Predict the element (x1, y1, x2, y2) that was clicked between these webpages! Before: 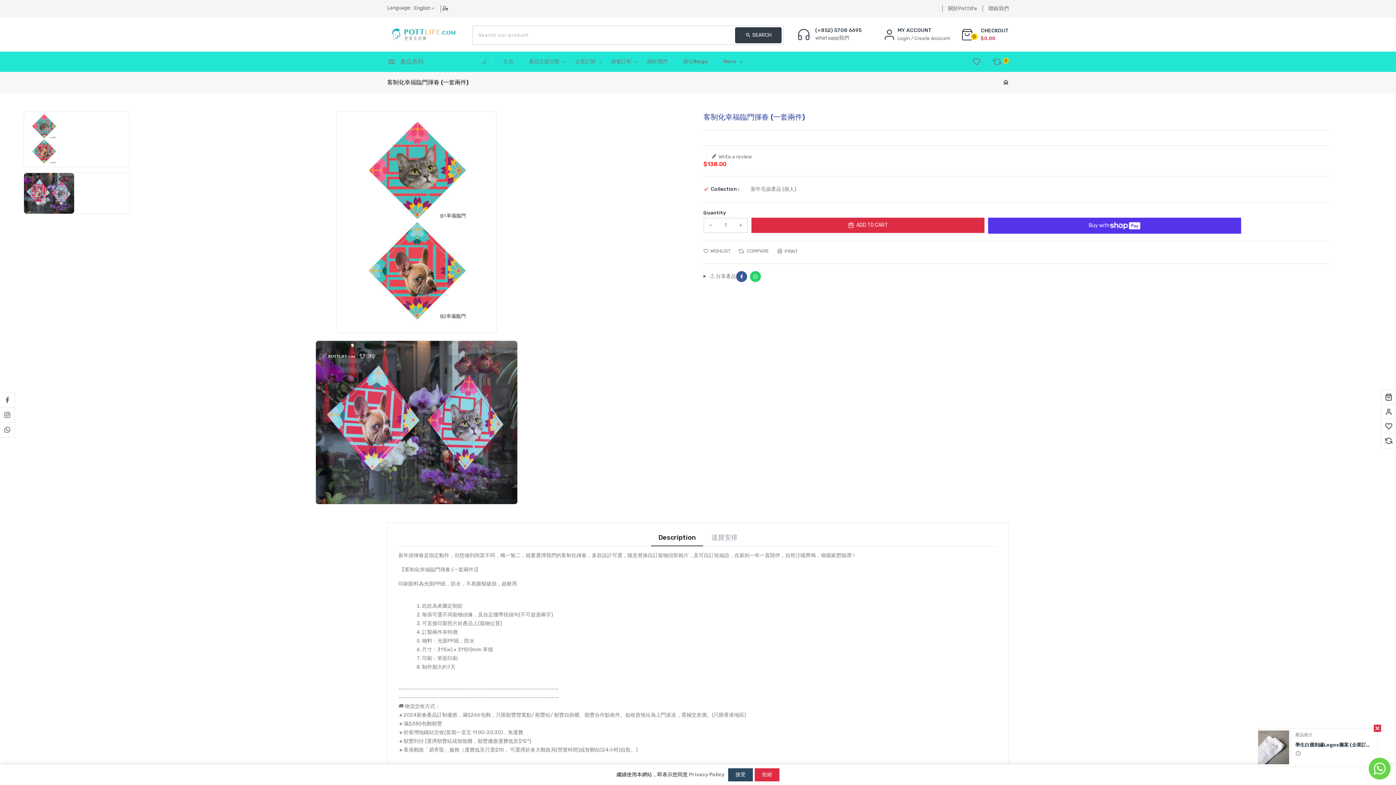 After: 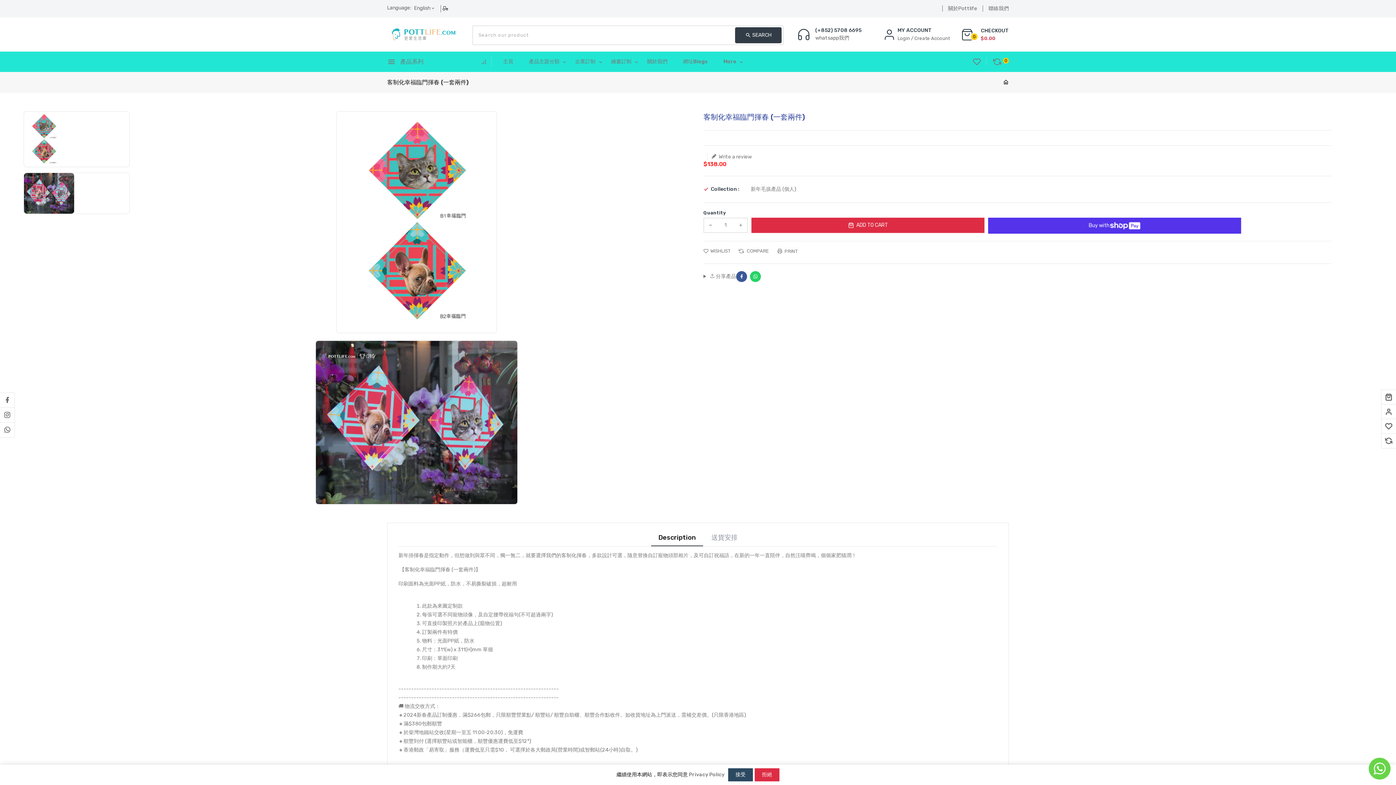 Action: bbox: (497, 54, 522, 69) label: 主頁